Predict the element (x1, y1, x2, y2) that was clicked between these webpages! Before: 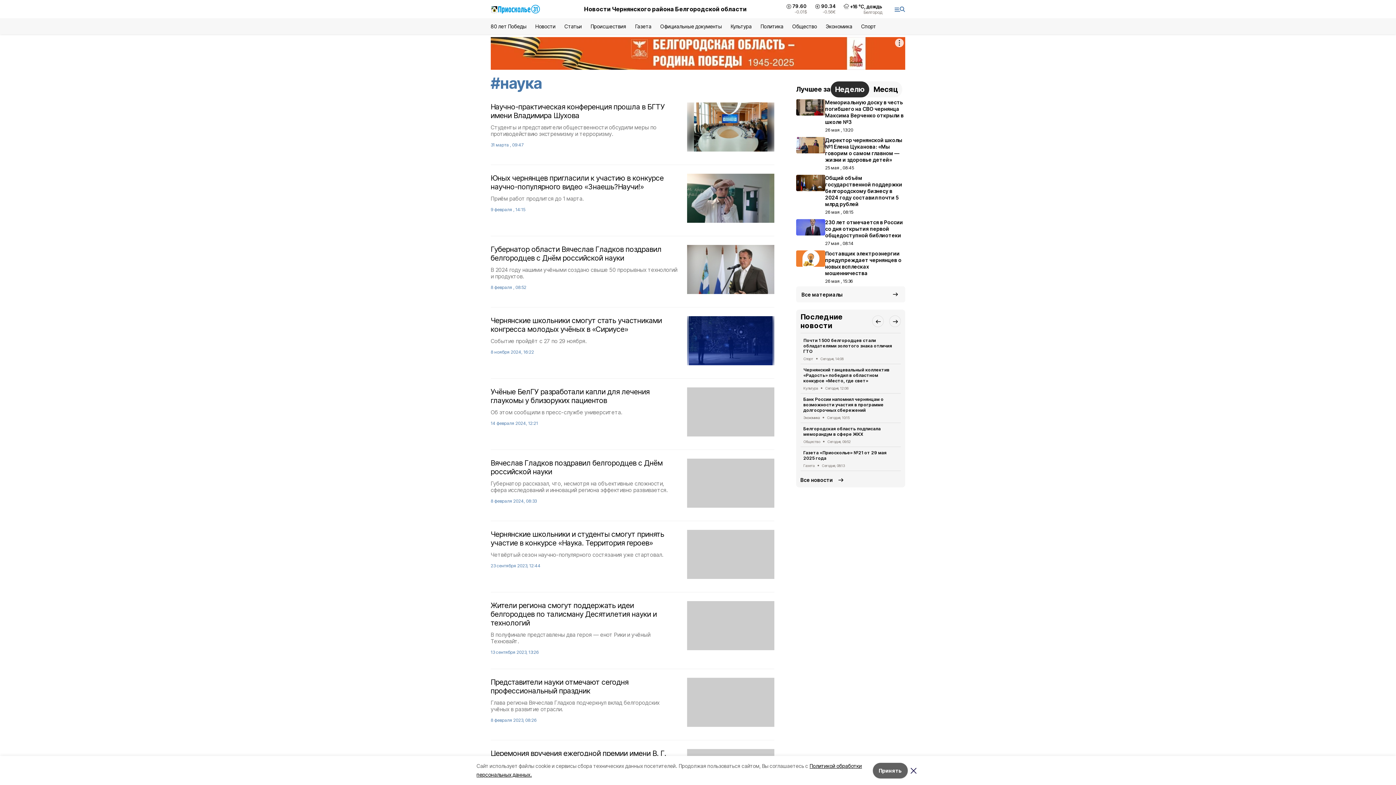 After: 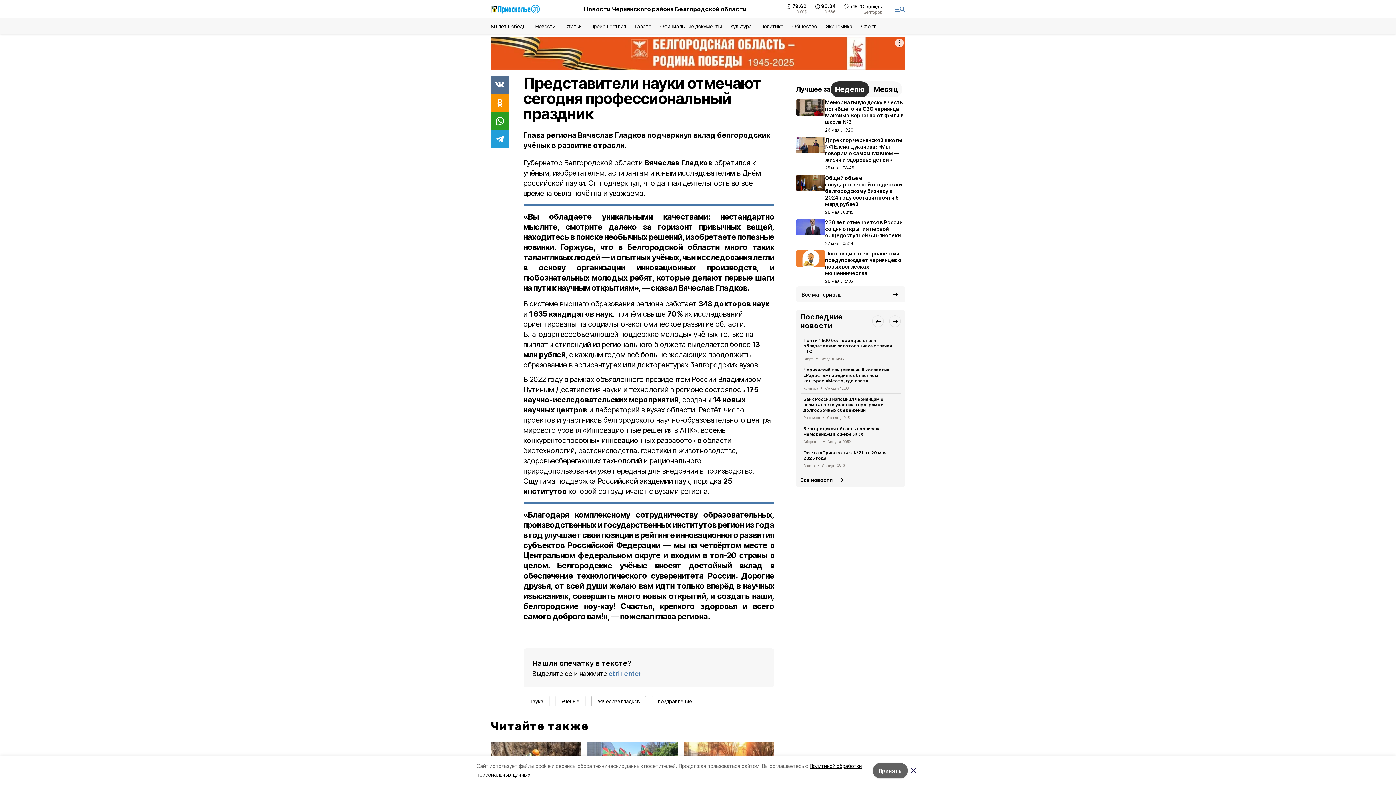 Action: label: Представители науки отмечают сегодня профессиональный праздник
Глава региона Вячеслав Гладков подчеркнул вклад белгородских учёных в развитие отрасли.
8 февраля 2023, 08:26 bbox: (490, 678, 774, 727)